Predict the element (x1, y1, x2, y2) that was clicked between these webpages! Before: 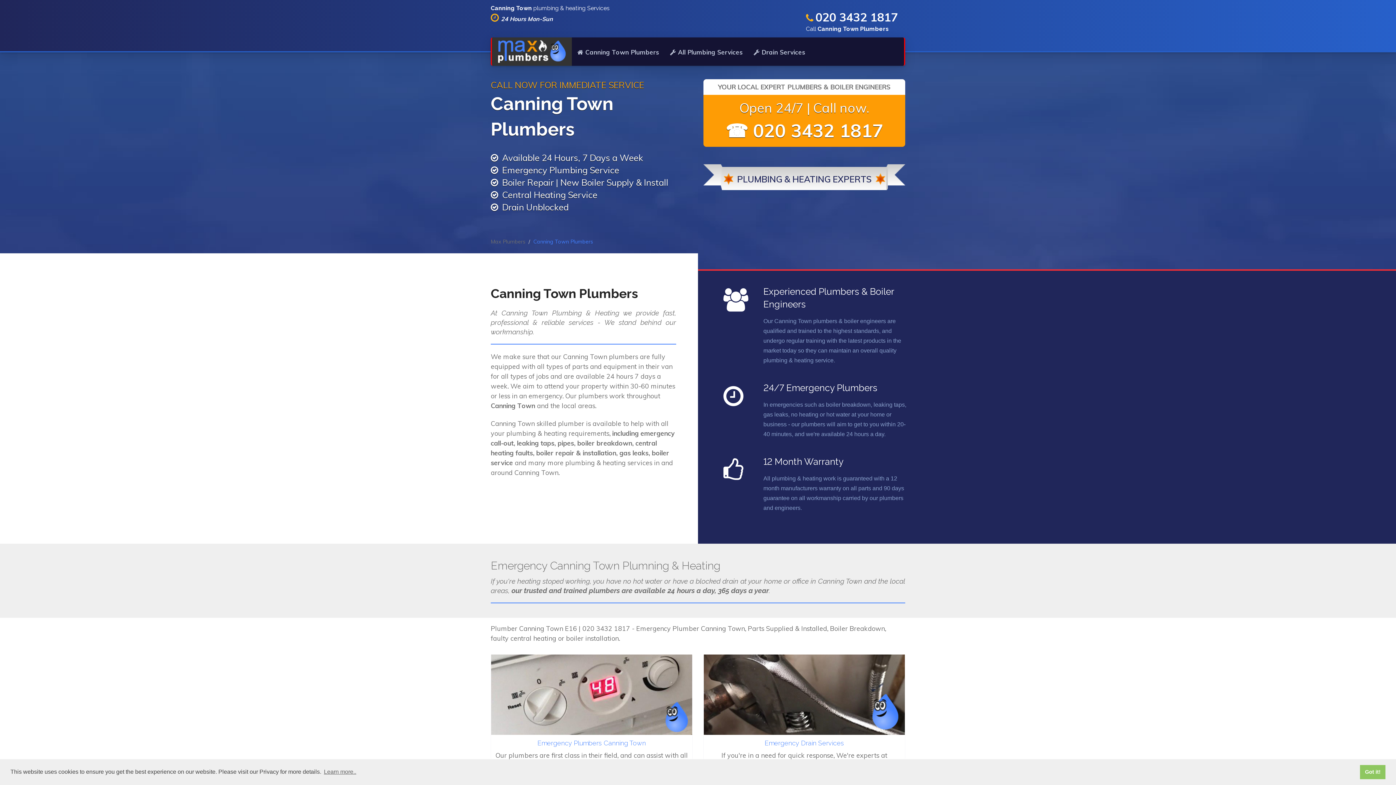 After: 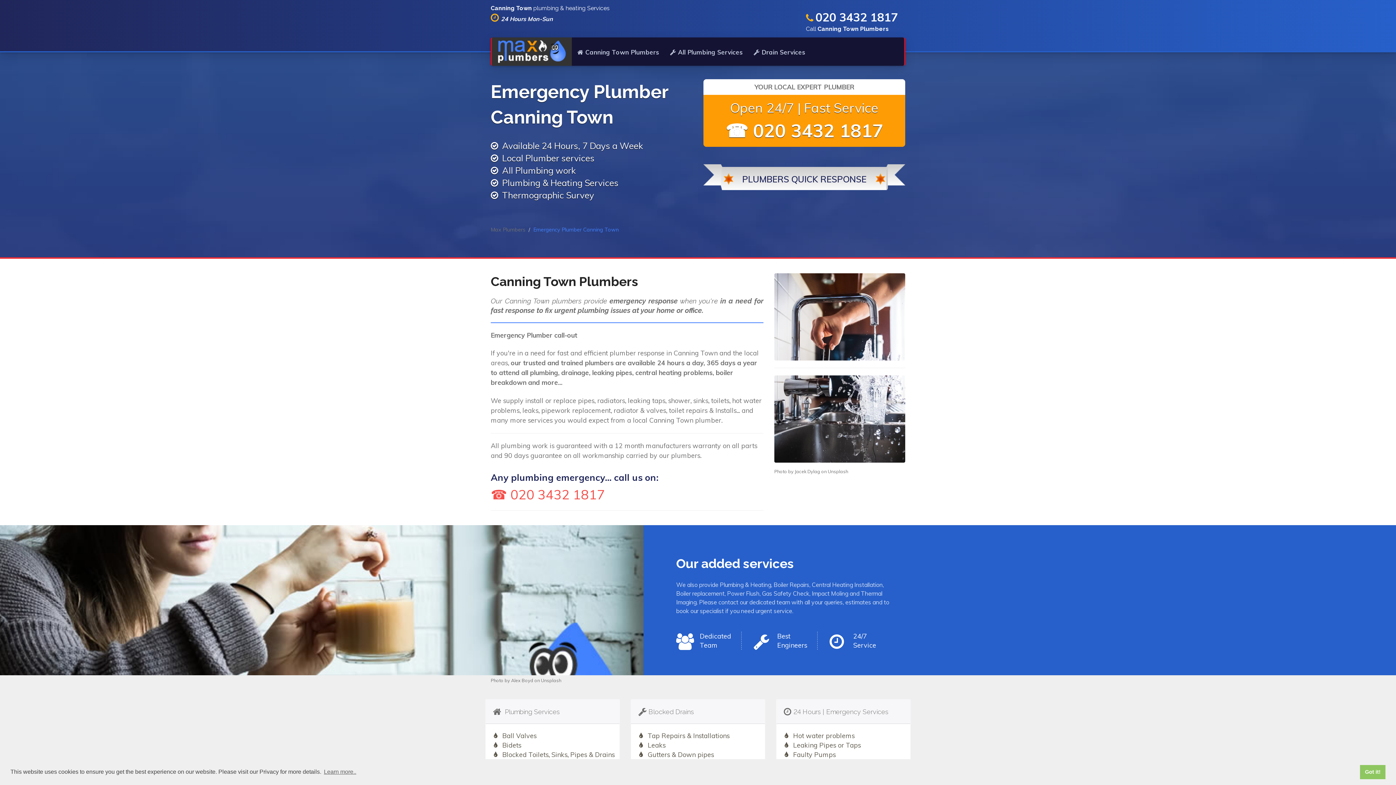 Action: label: All Plumbing Services bbox: (664, 43, 748, 61)